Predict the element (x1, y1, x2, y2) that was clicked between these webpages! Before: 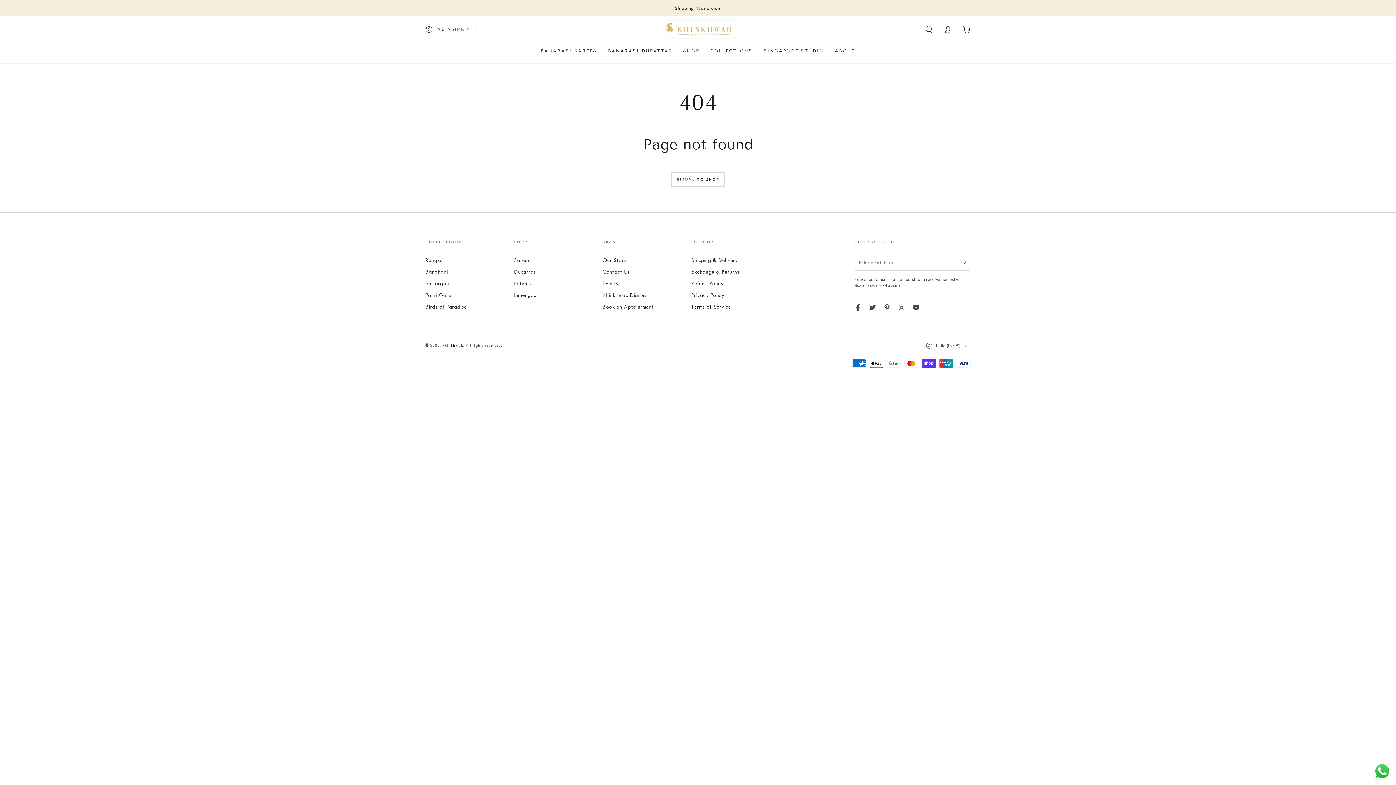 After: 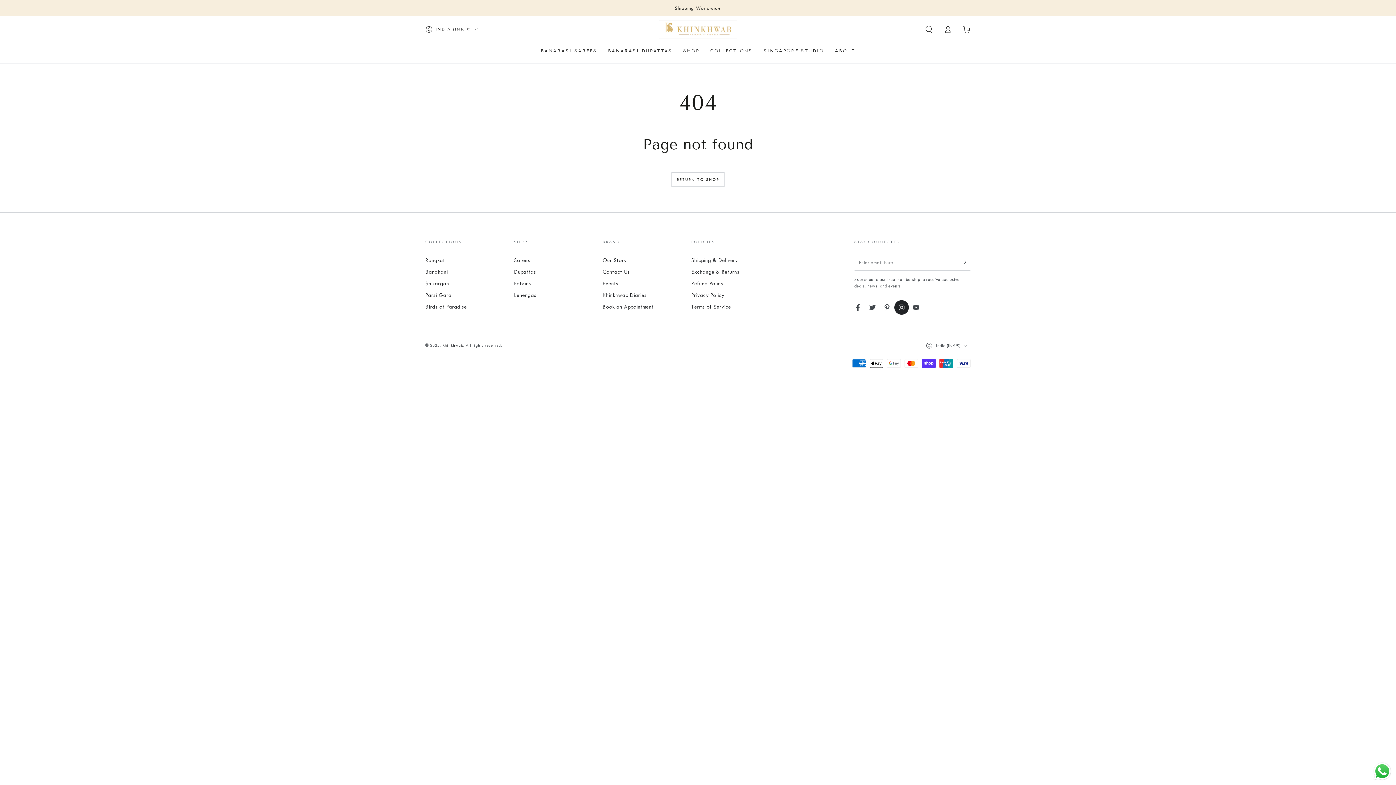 Action: label: Instagram bbox: (894, 300, 909, 314)